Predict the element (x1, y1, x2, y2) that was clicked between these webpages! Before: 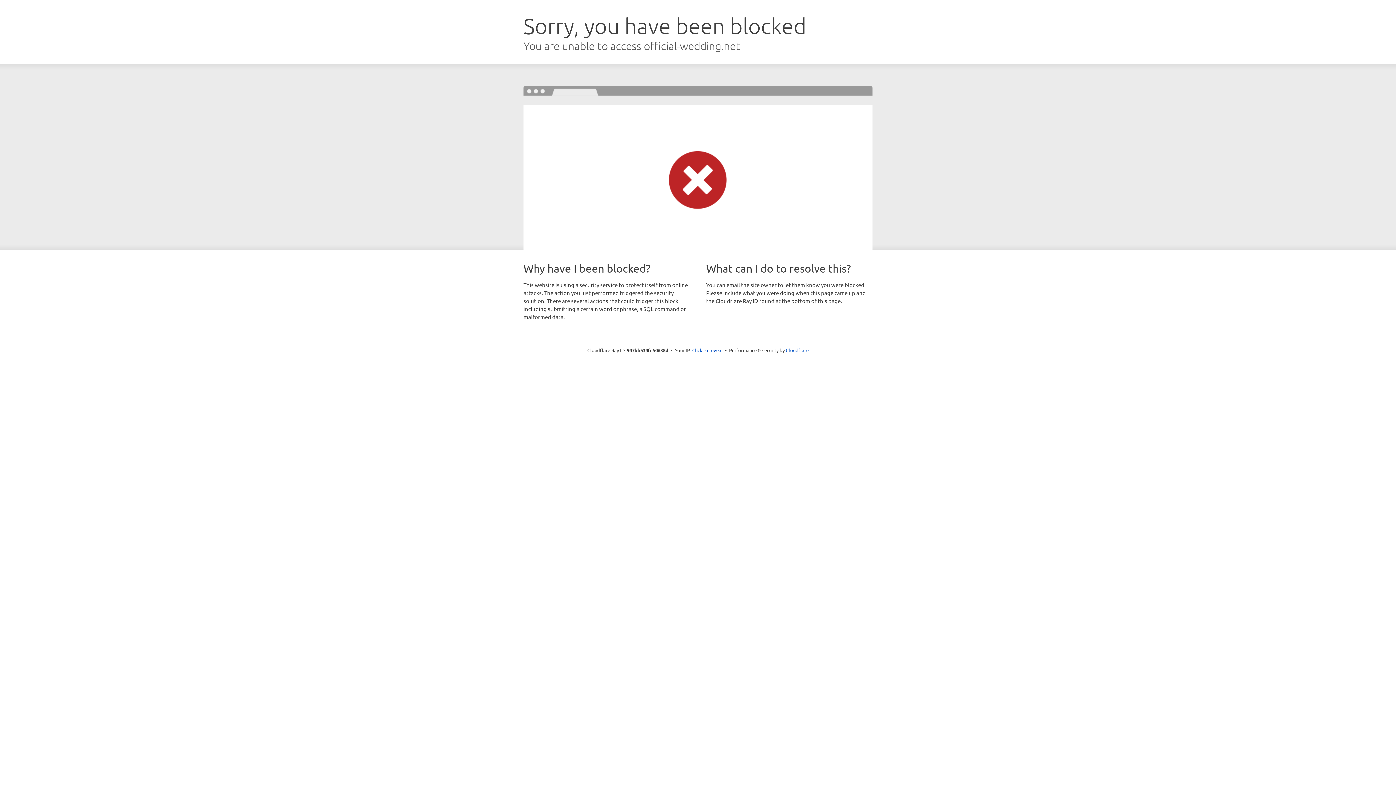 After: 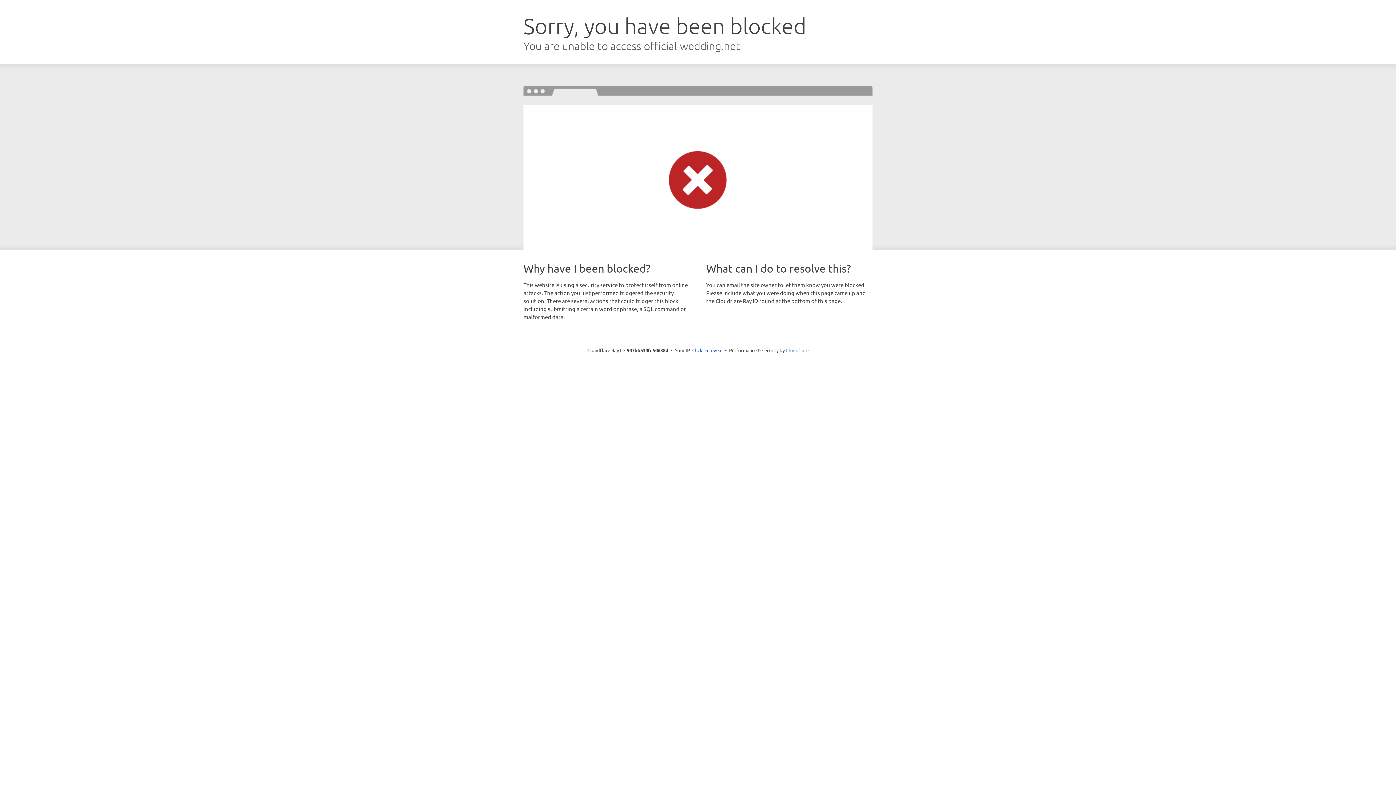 Action: label: Cloudflare bbox: (786, 347, 808, 353)